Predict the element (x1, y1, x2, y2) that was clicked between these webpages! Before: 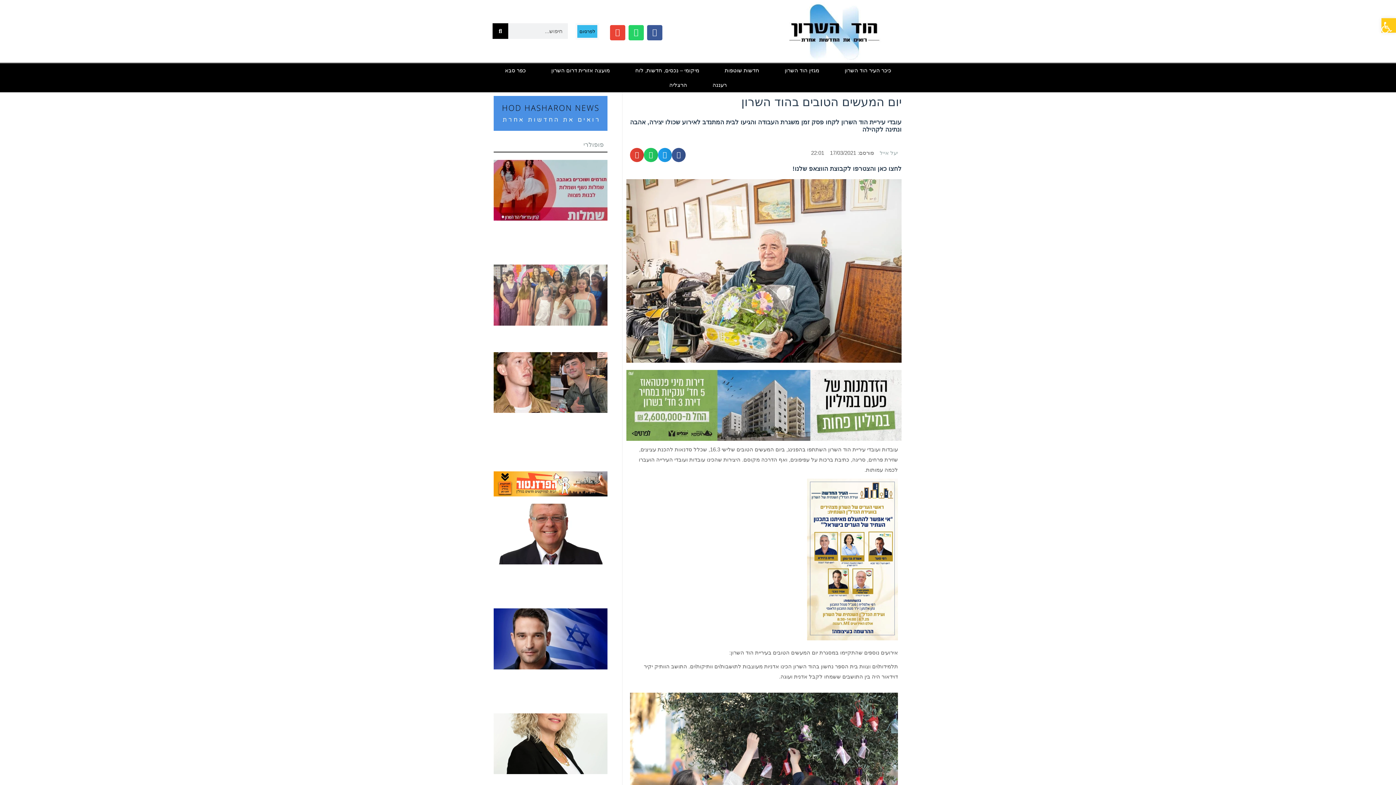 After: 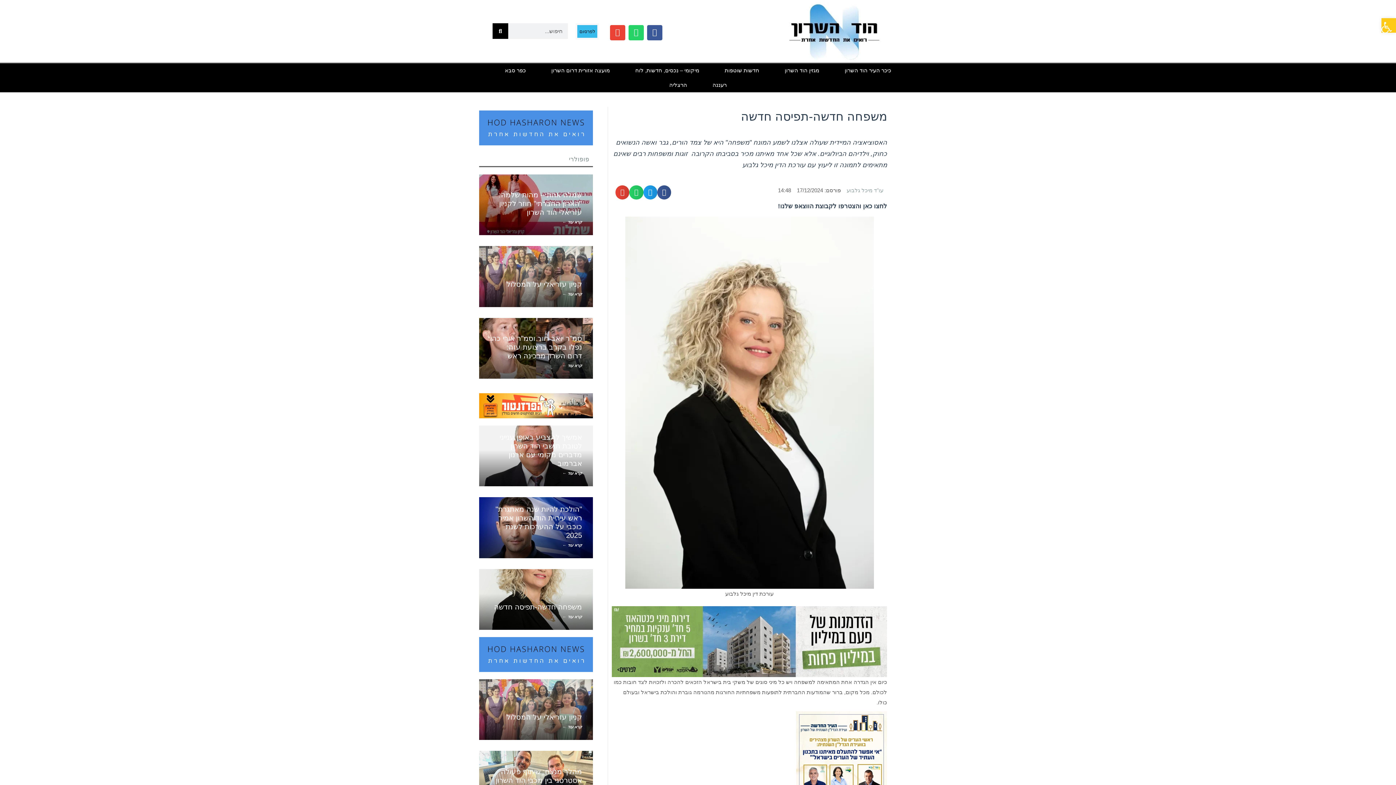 Action: bbox: (493, 713, 607, 801) label: משפחה חדשה-תפיסה חדשה
קרא עוד ←